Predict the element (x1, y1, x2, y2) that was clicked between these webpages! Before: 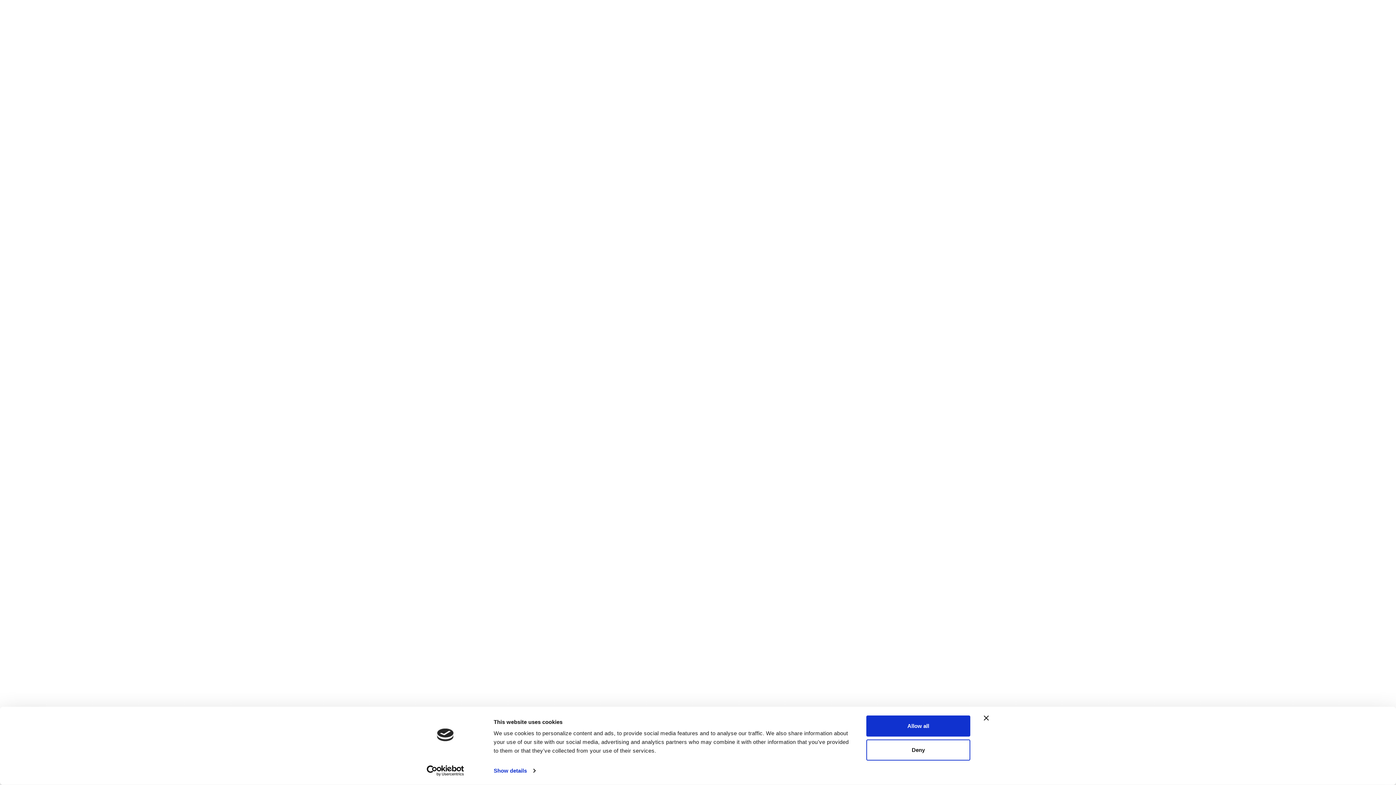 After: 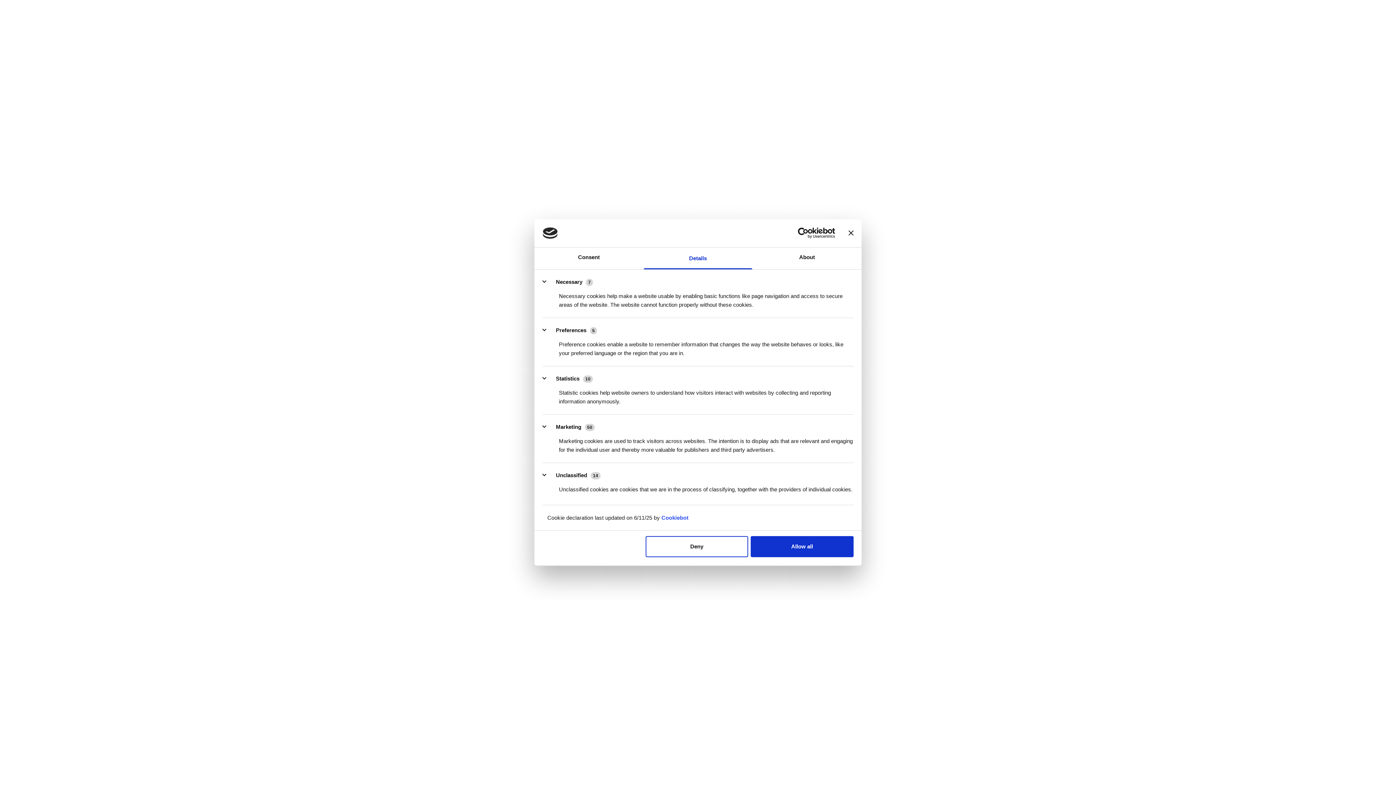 Action: bbox: (493, 765, 535, 776) label: Show details